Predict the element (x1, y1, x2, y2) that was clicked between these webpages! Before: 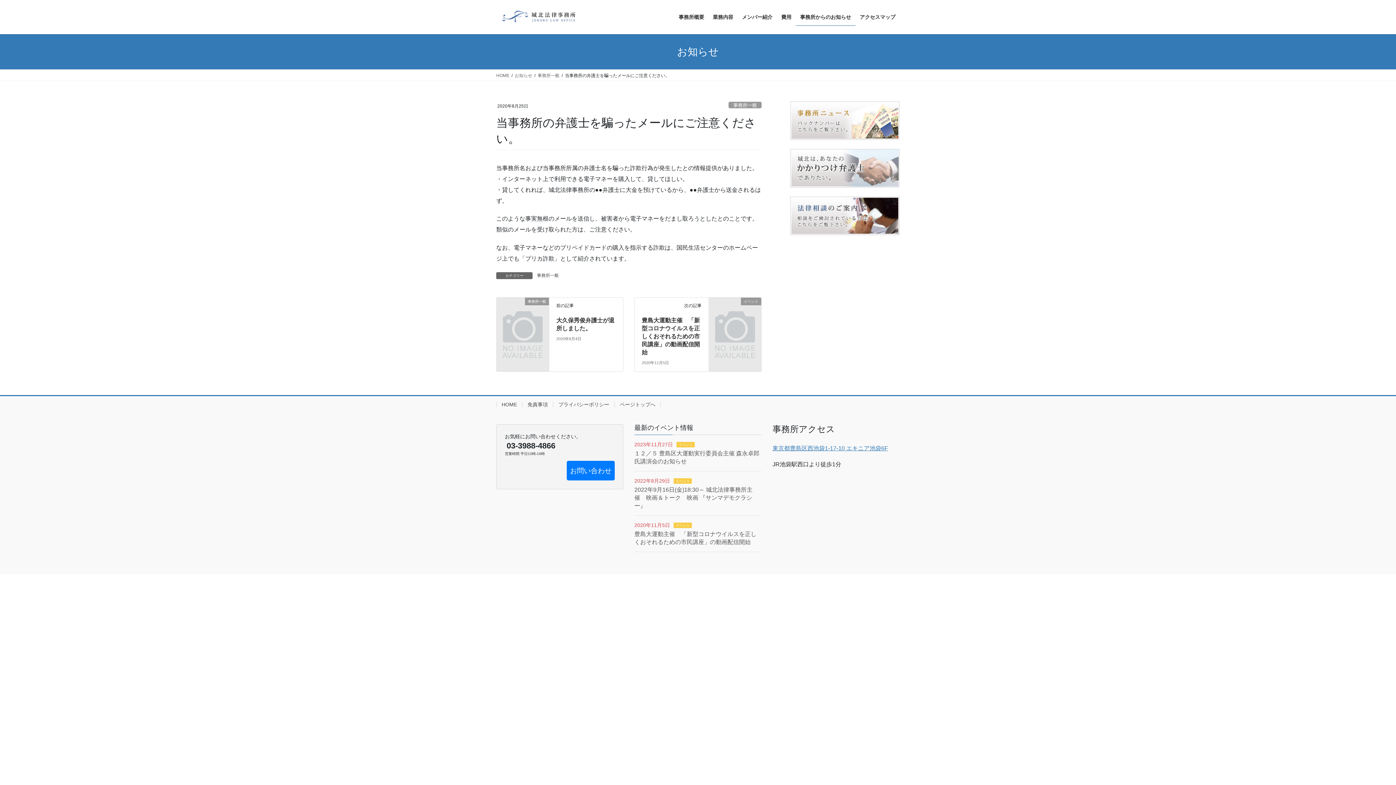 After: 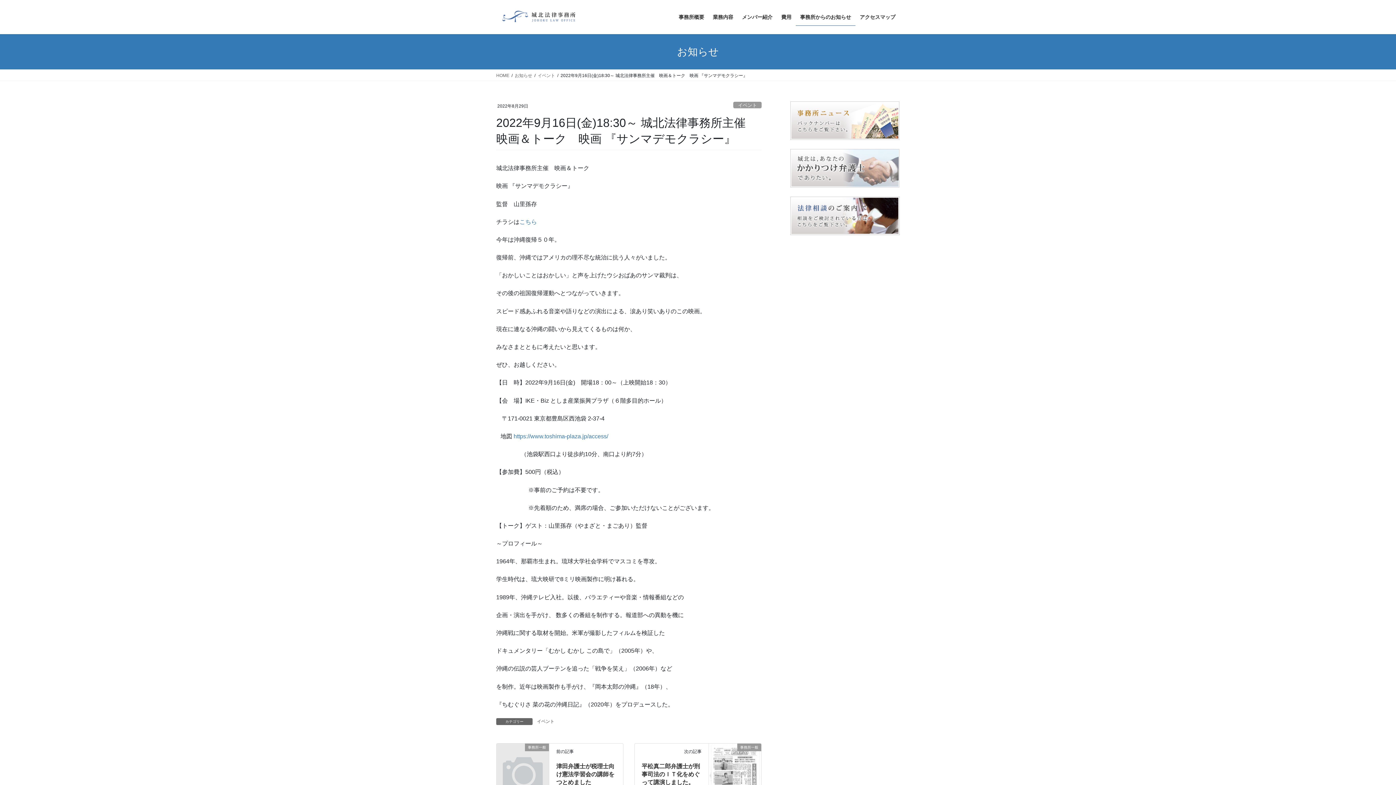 Action: bbox: (634, 487, 752, 509) label: 2022年9月16日(金)18:30～ 城北法律事務所主催　映画＆トーク　映画 『サンマデモクラシー』